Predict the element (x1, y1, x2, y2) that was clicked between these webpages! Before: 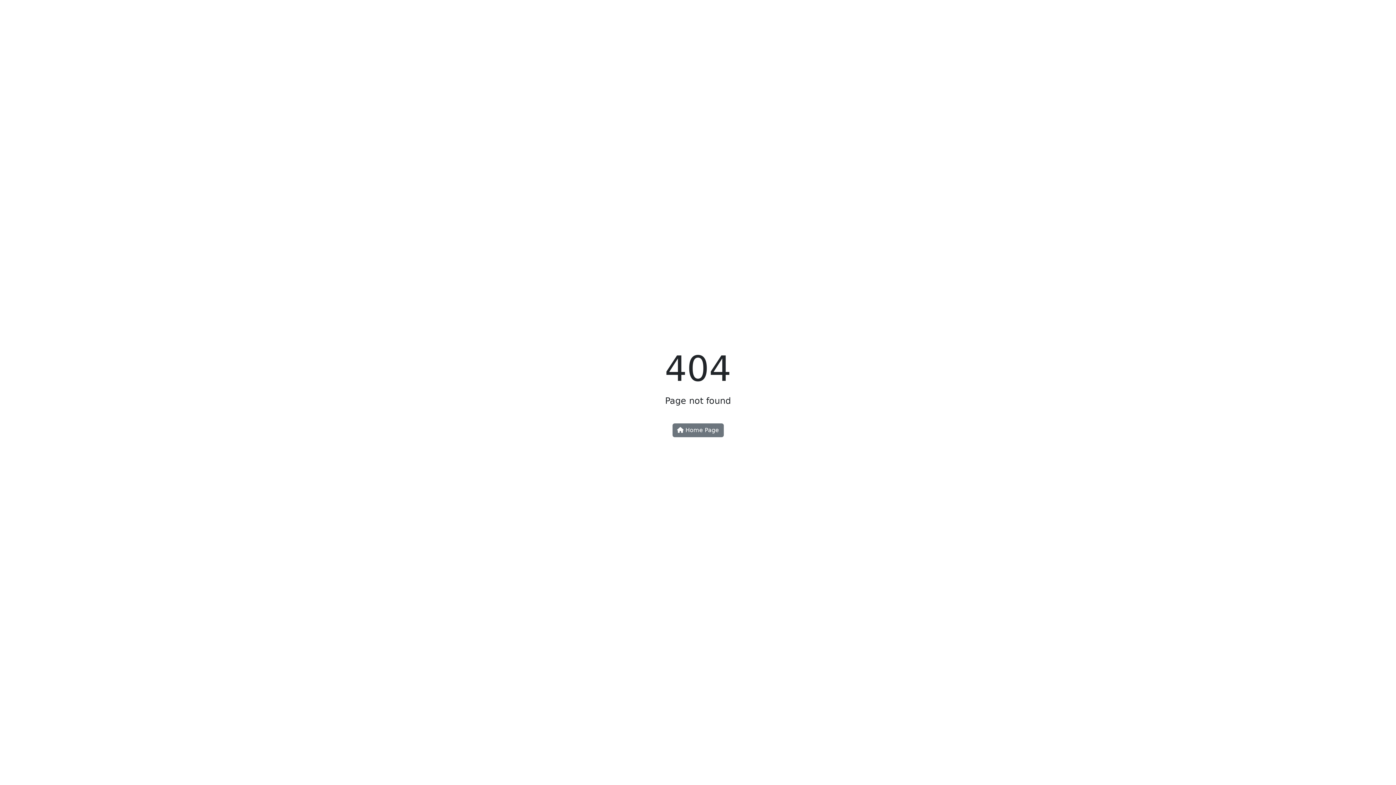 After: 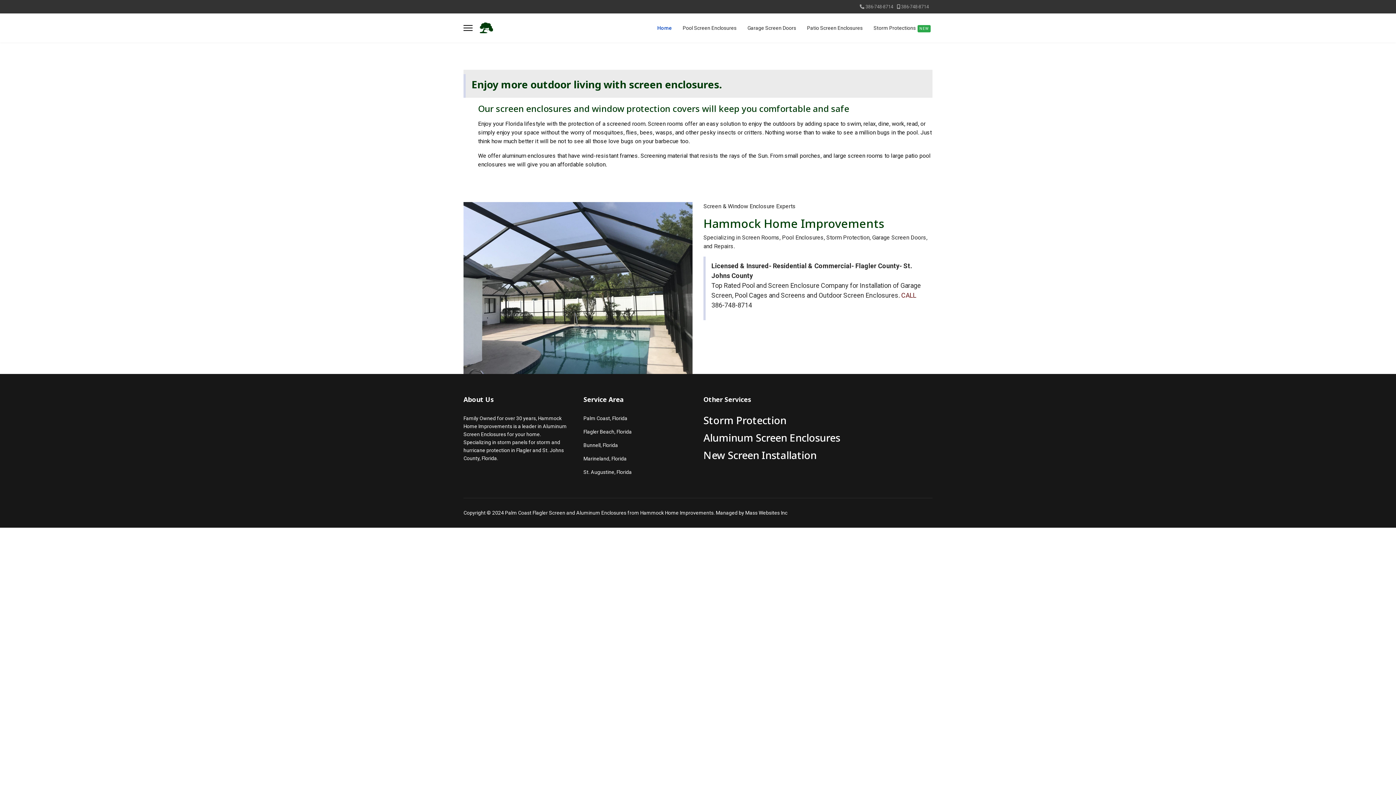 Action: bbox: (672, 423, 723, 437) label:  Home Page